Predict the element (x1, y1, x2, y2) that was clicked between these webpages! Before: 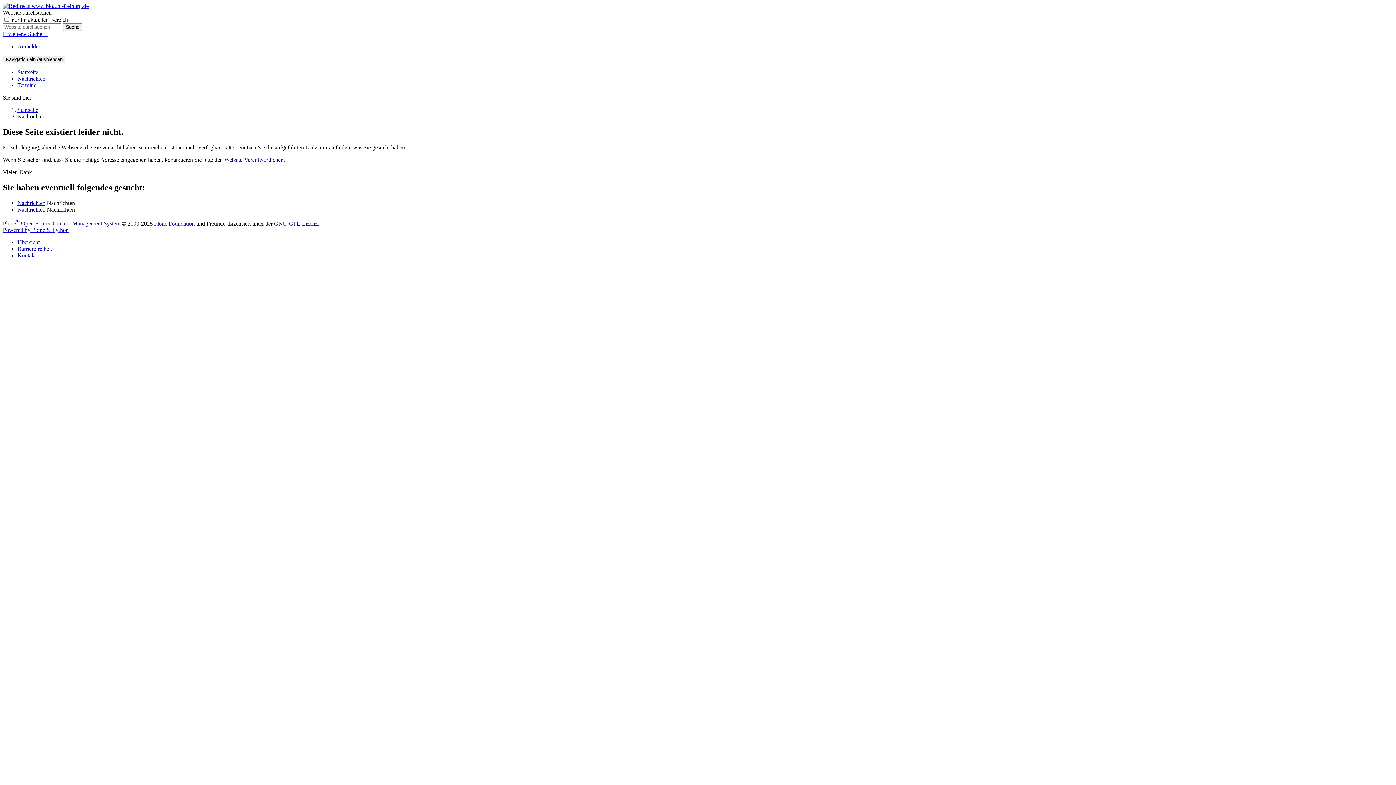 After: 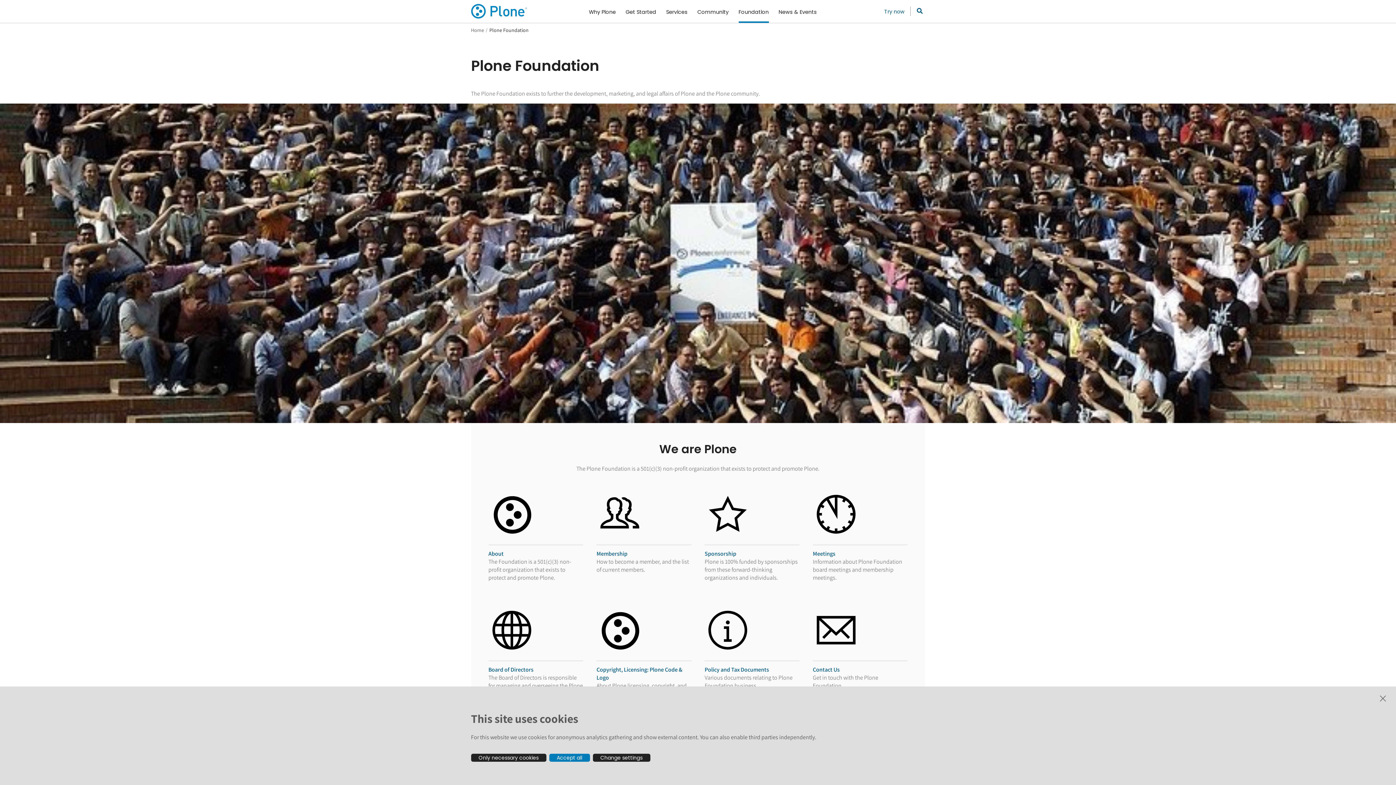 Action: label: Plone Foundation bbox: (154, 220, 194, 226)